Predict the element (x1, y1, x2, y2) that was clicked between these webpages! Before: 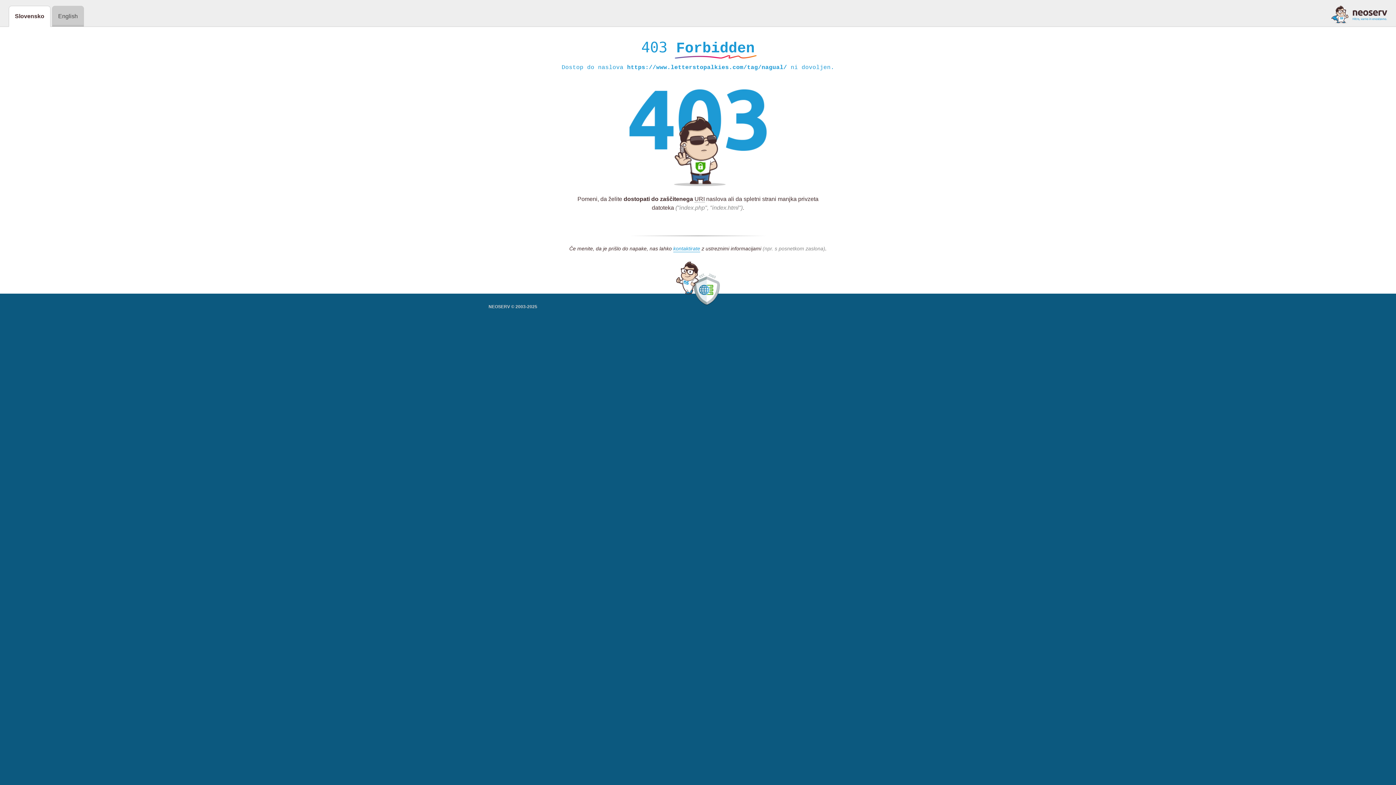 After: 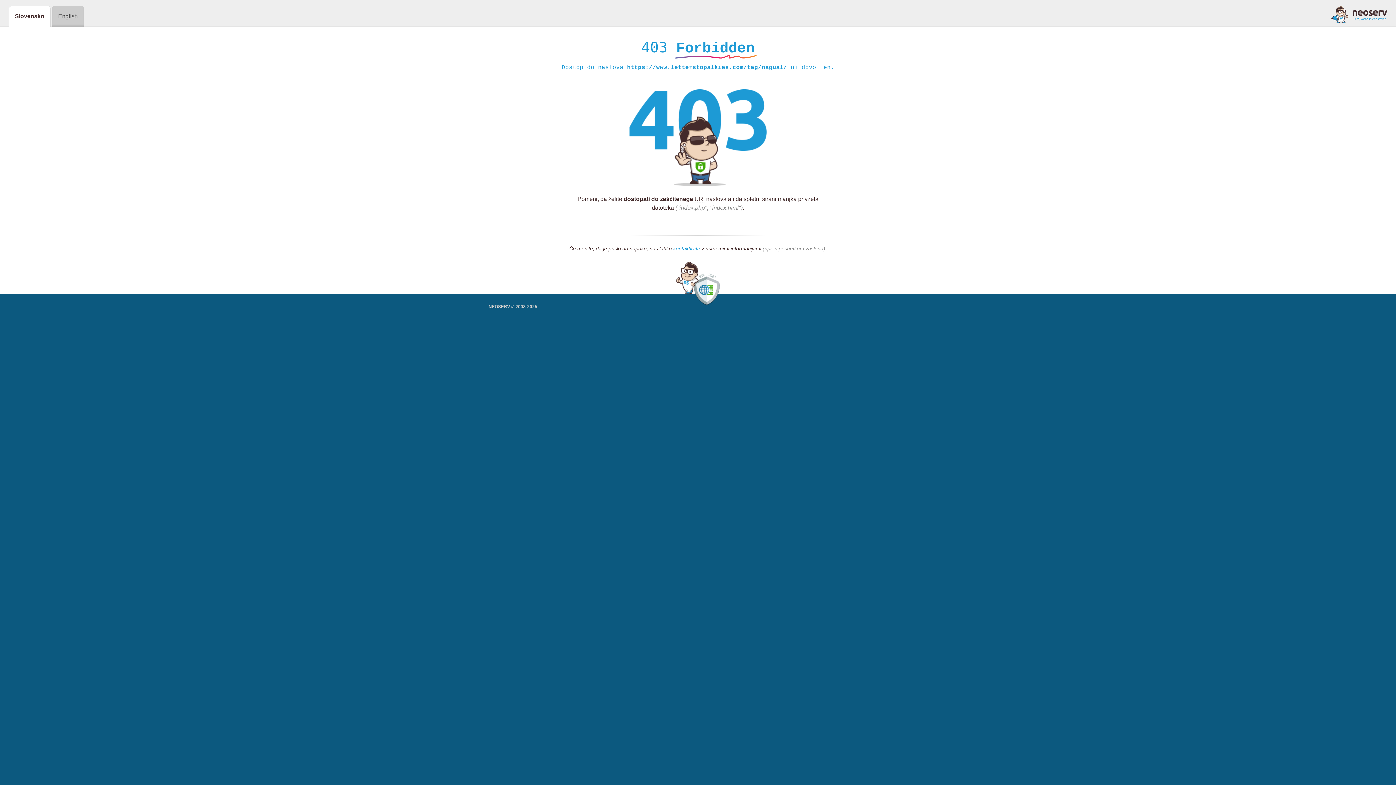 Action: bbox: (1331, 5, 1387, 23)